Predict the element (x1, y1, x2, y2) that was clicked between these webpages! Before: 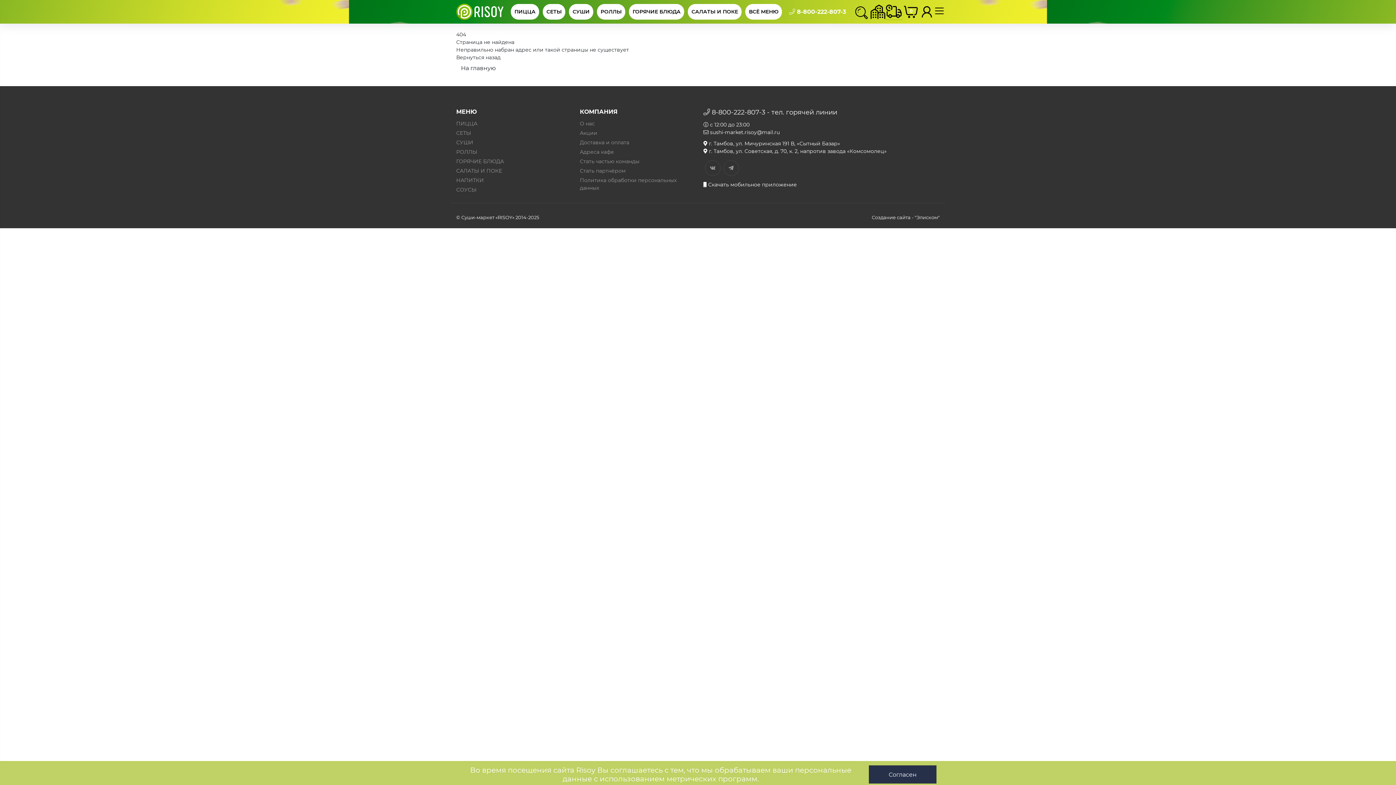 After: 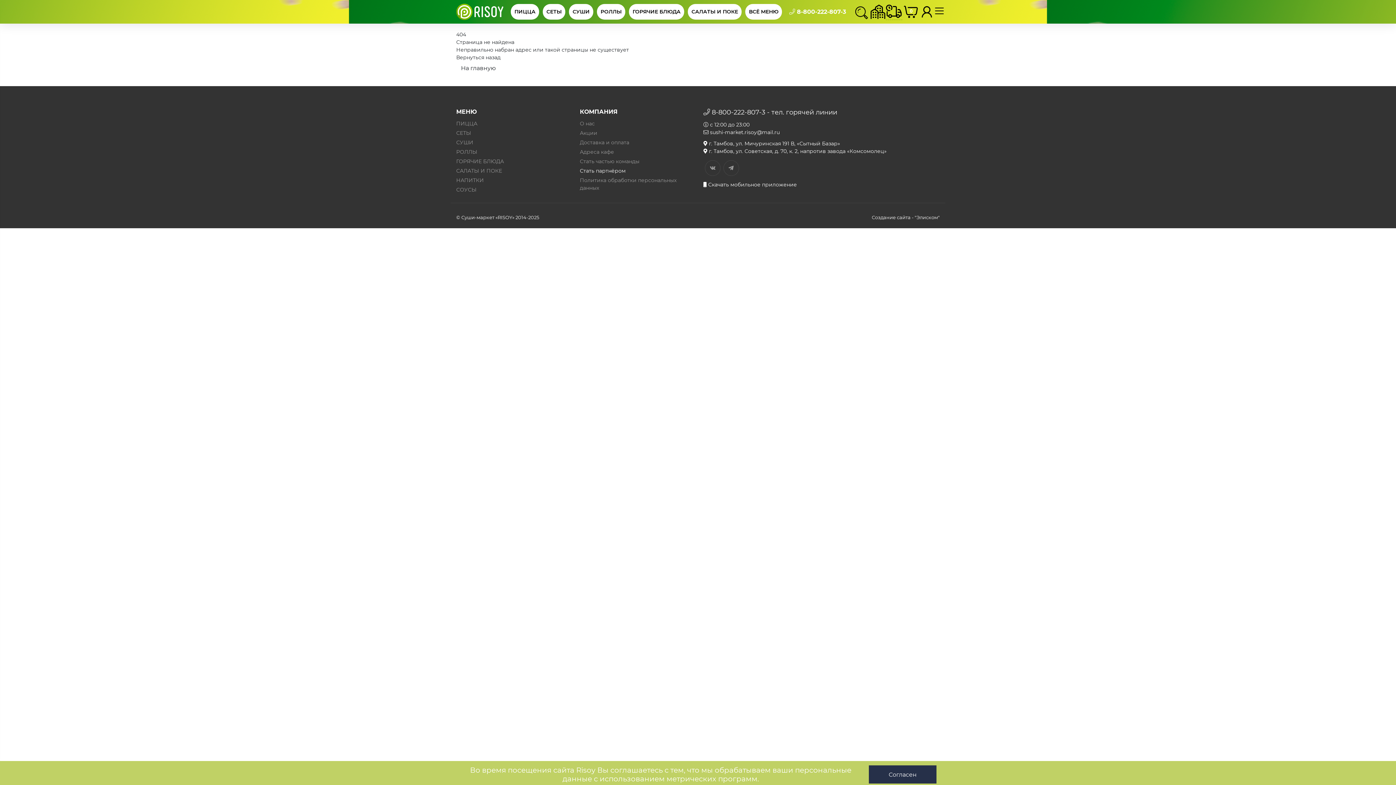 Action: bbox: (580, 167, 625, 174) label: Стать партнёром